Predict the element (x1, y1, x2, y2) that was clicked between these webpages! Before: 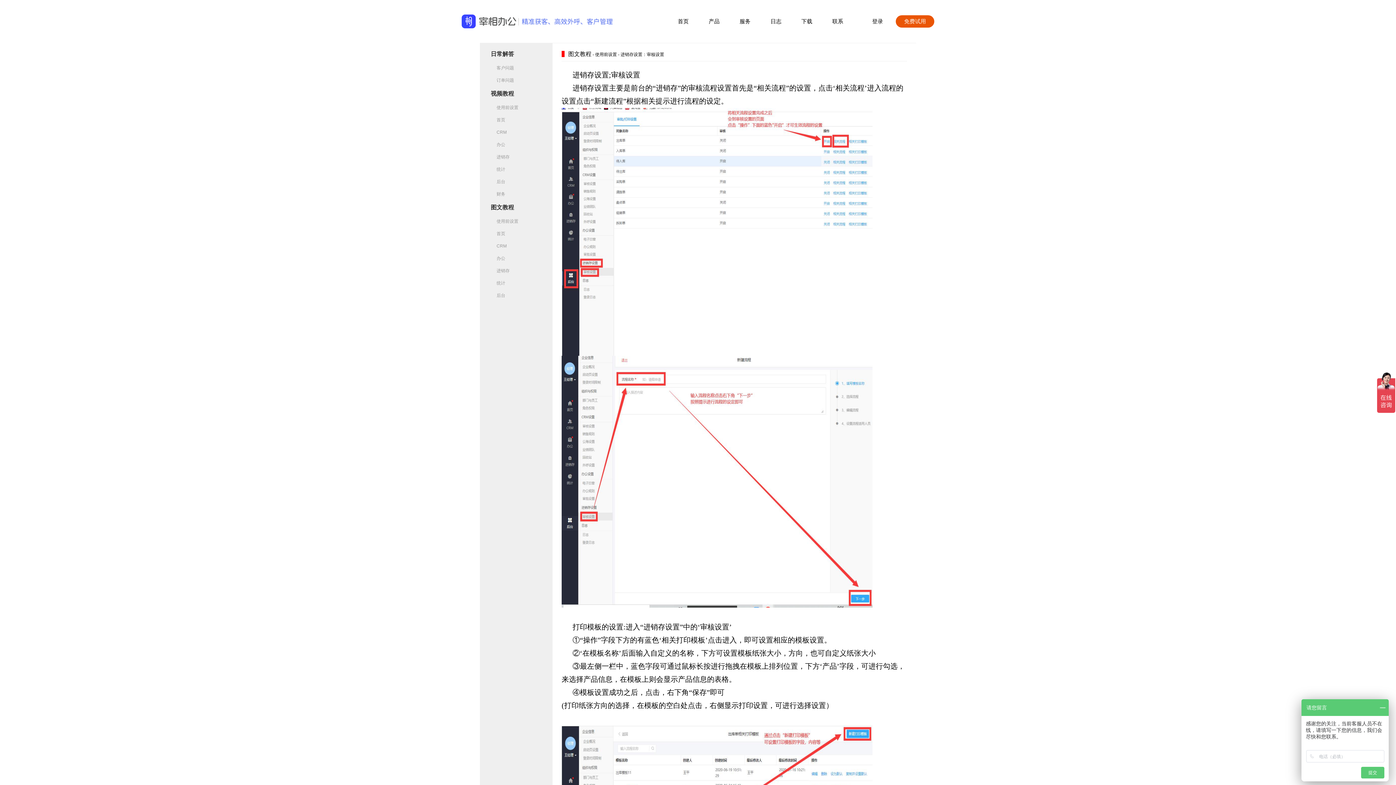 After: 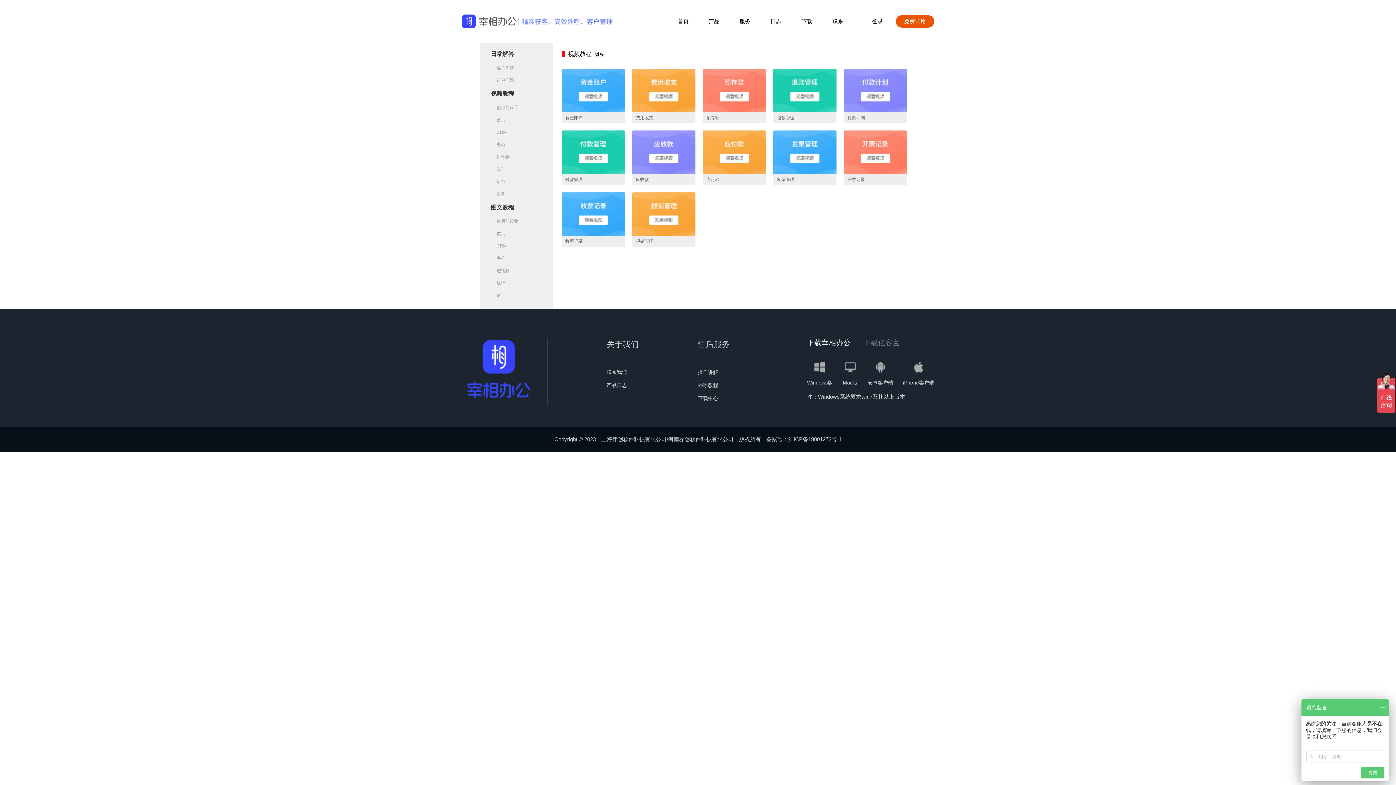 Action: label: 财务 bbox: (490, 188, 541, 200)